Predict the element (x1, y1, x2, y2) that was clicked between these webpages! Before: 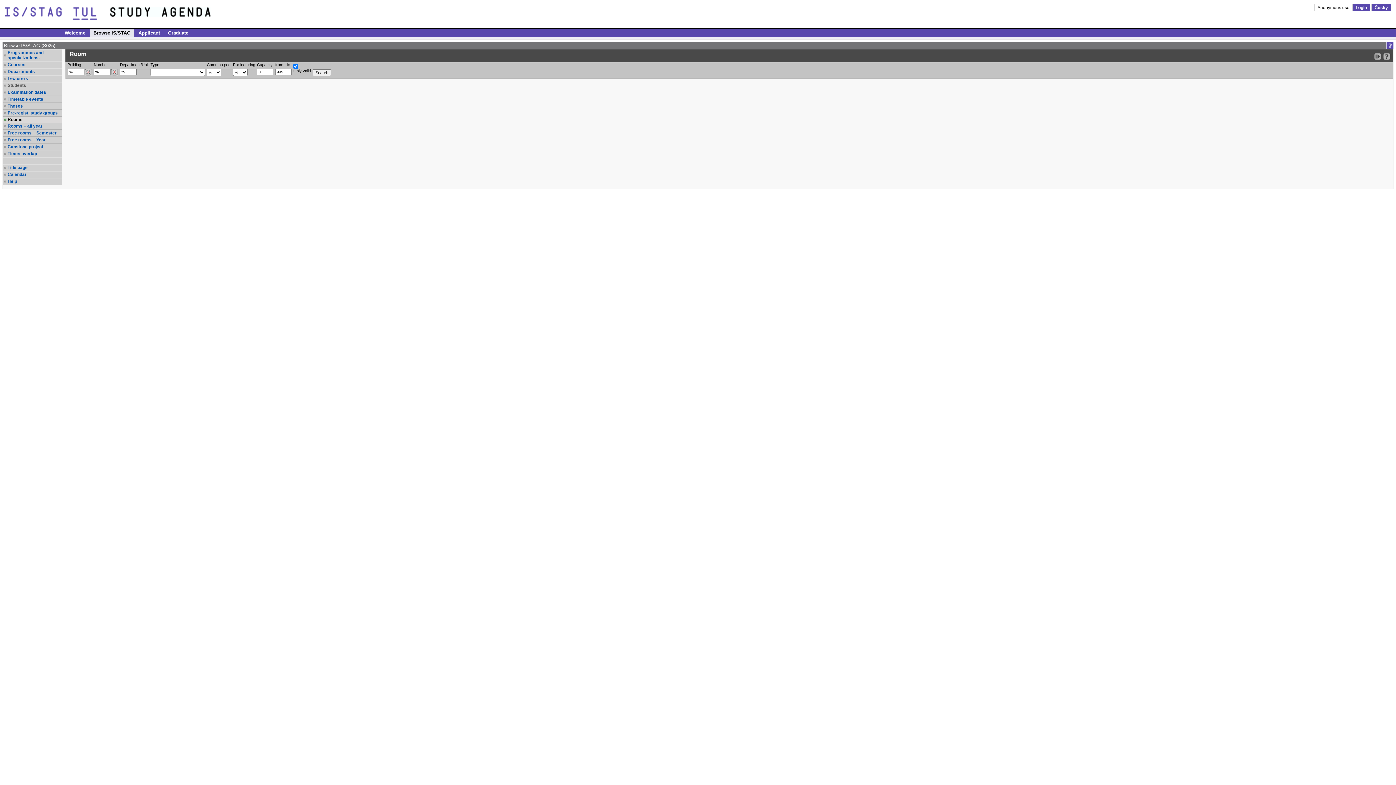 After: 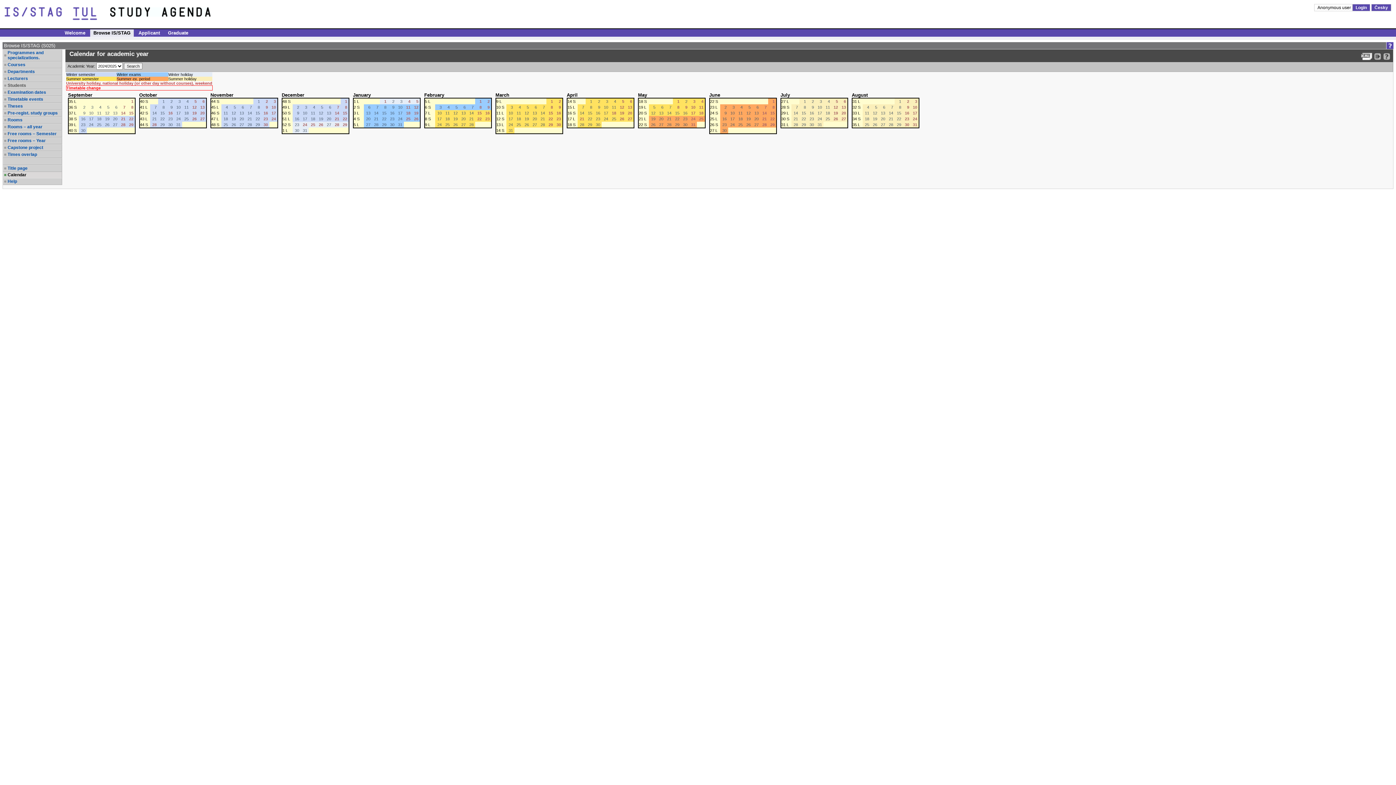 Action: bbox: (7, 172, 61, 177) label: Calendar